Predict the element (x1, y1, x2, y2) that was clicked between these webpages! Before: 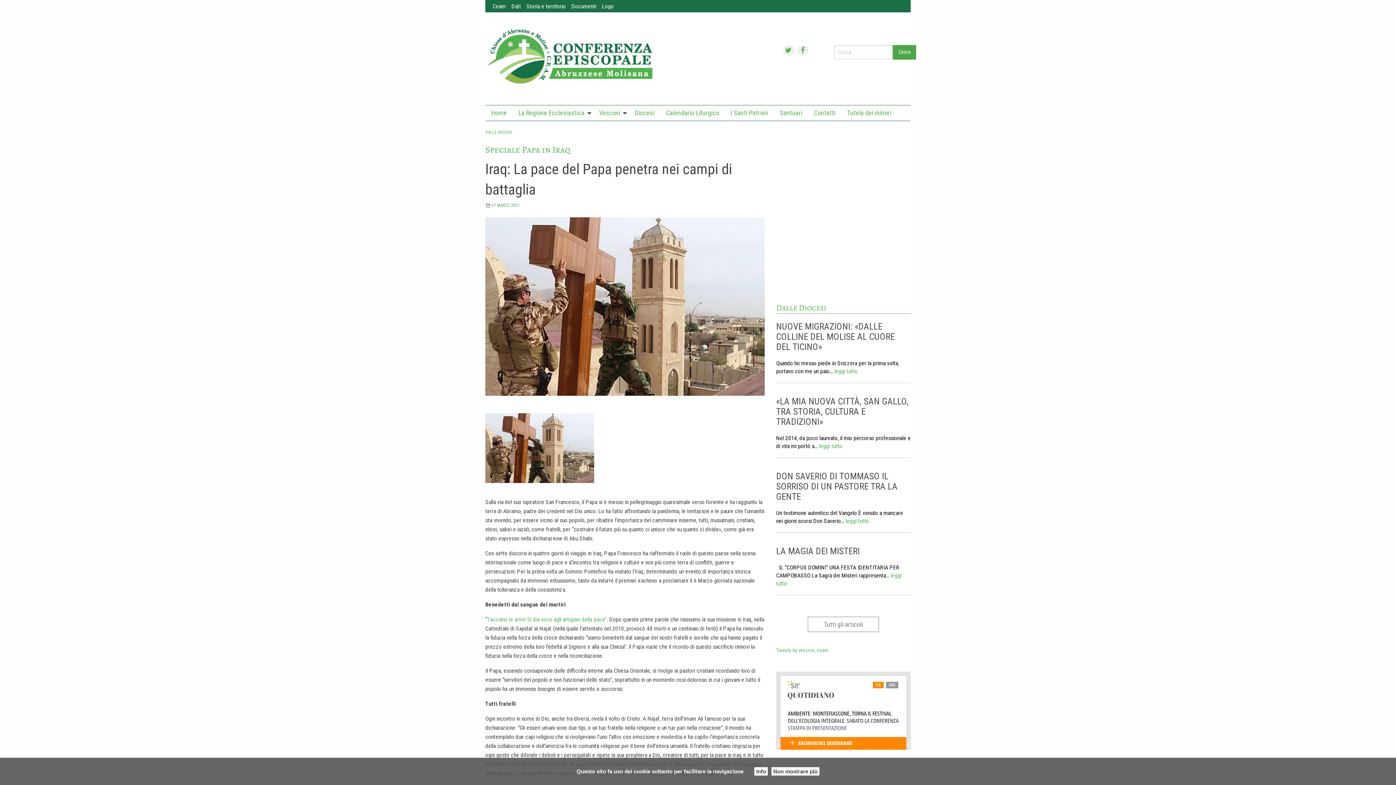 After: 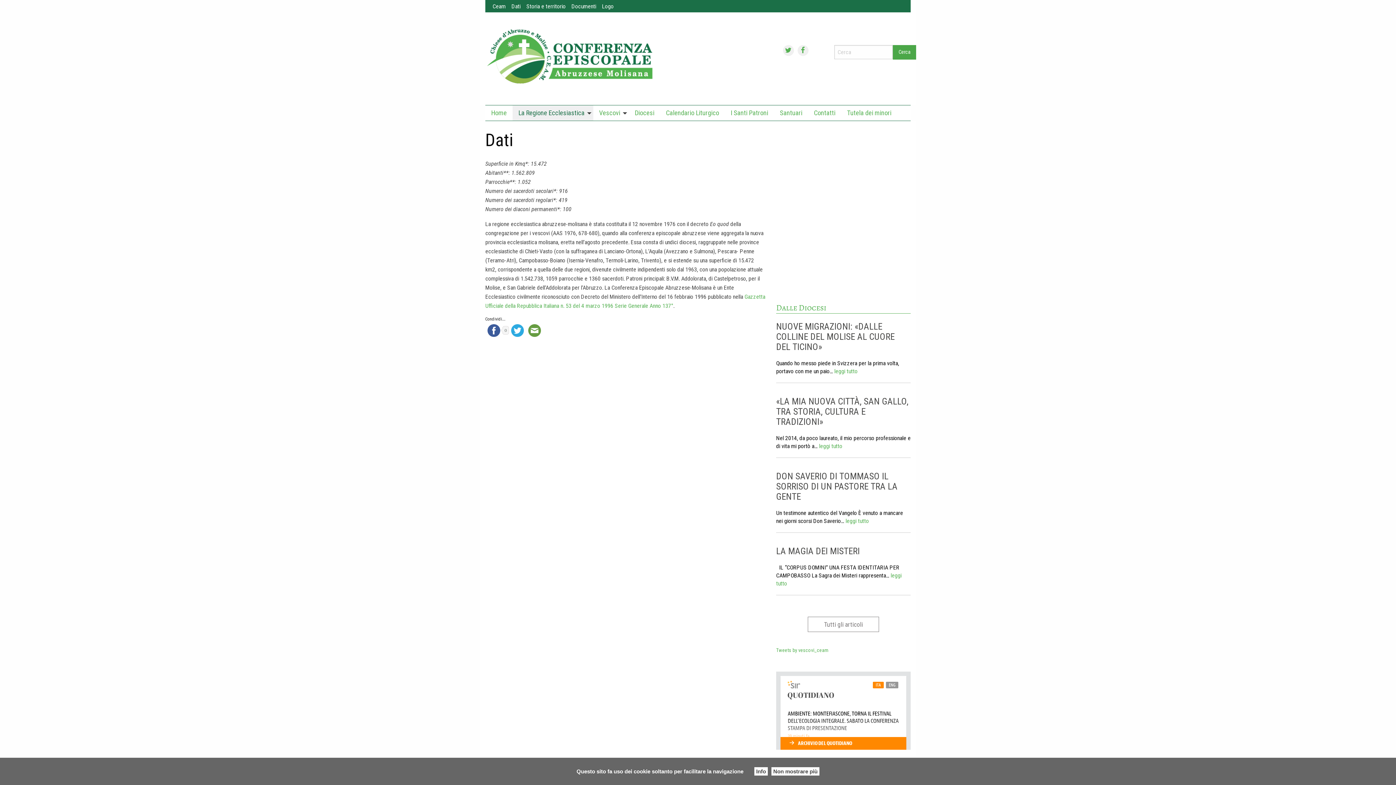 Action: label: Dati bbox: (508, 0, 523, 12)